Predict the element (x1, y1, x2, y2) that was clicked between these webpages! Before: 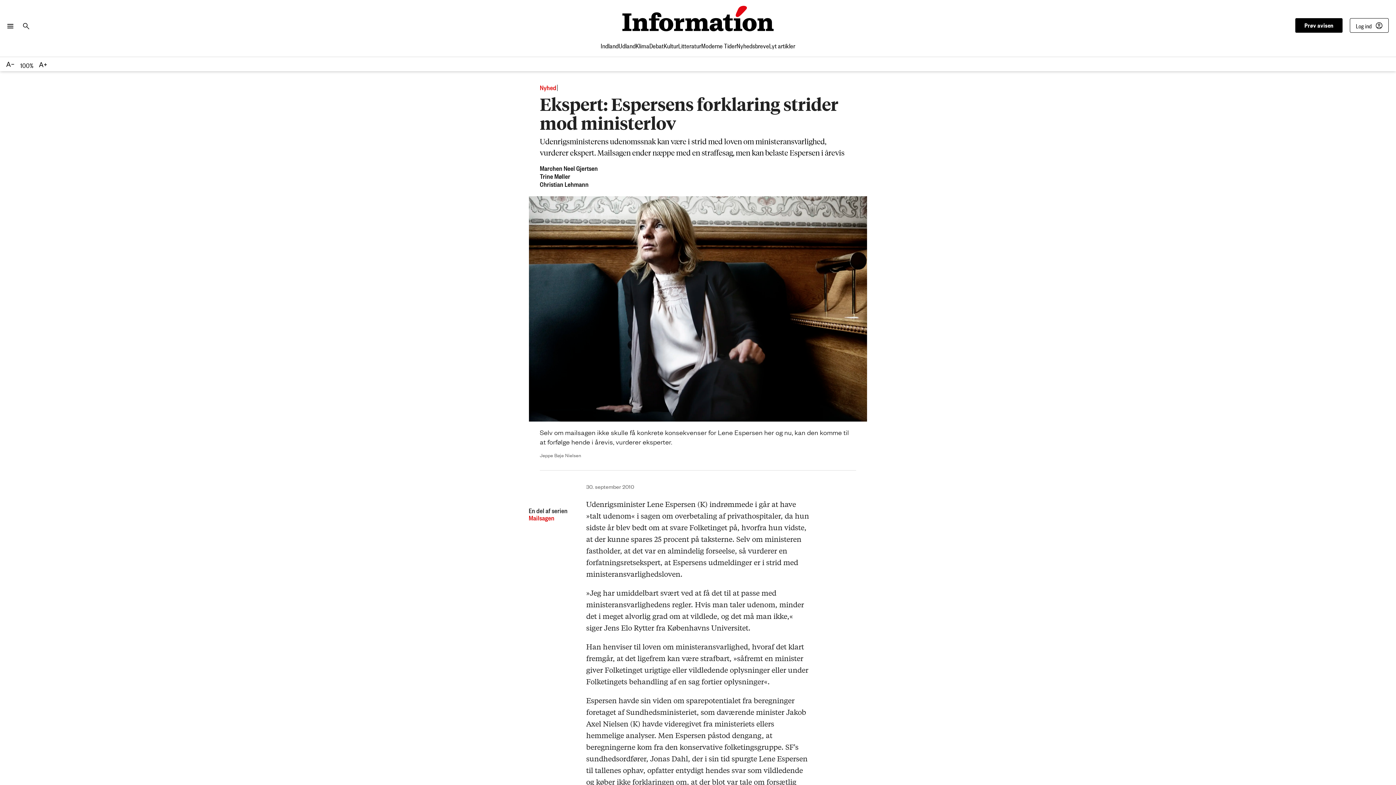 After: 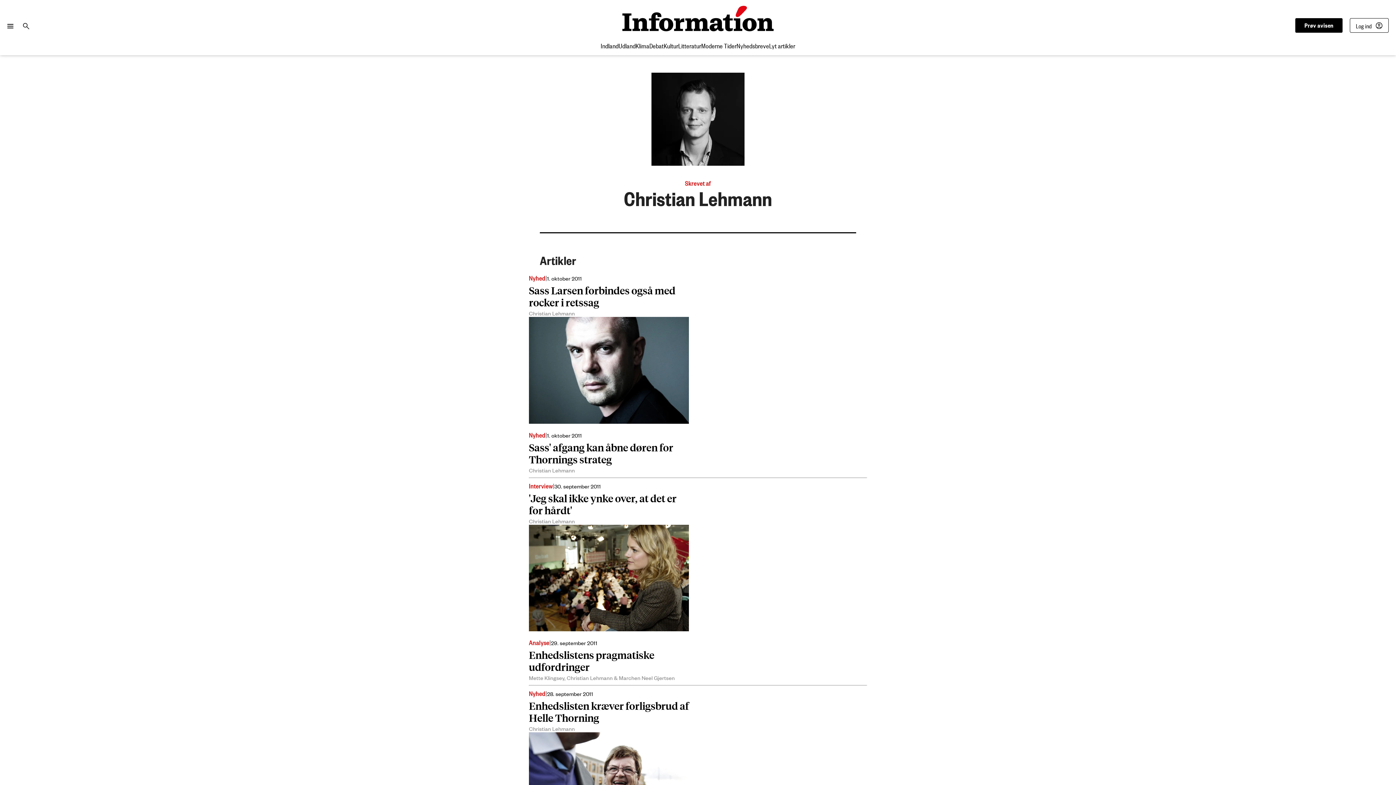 Action: label: Christian Lehmann bbox: (540, 179, 588, 187)